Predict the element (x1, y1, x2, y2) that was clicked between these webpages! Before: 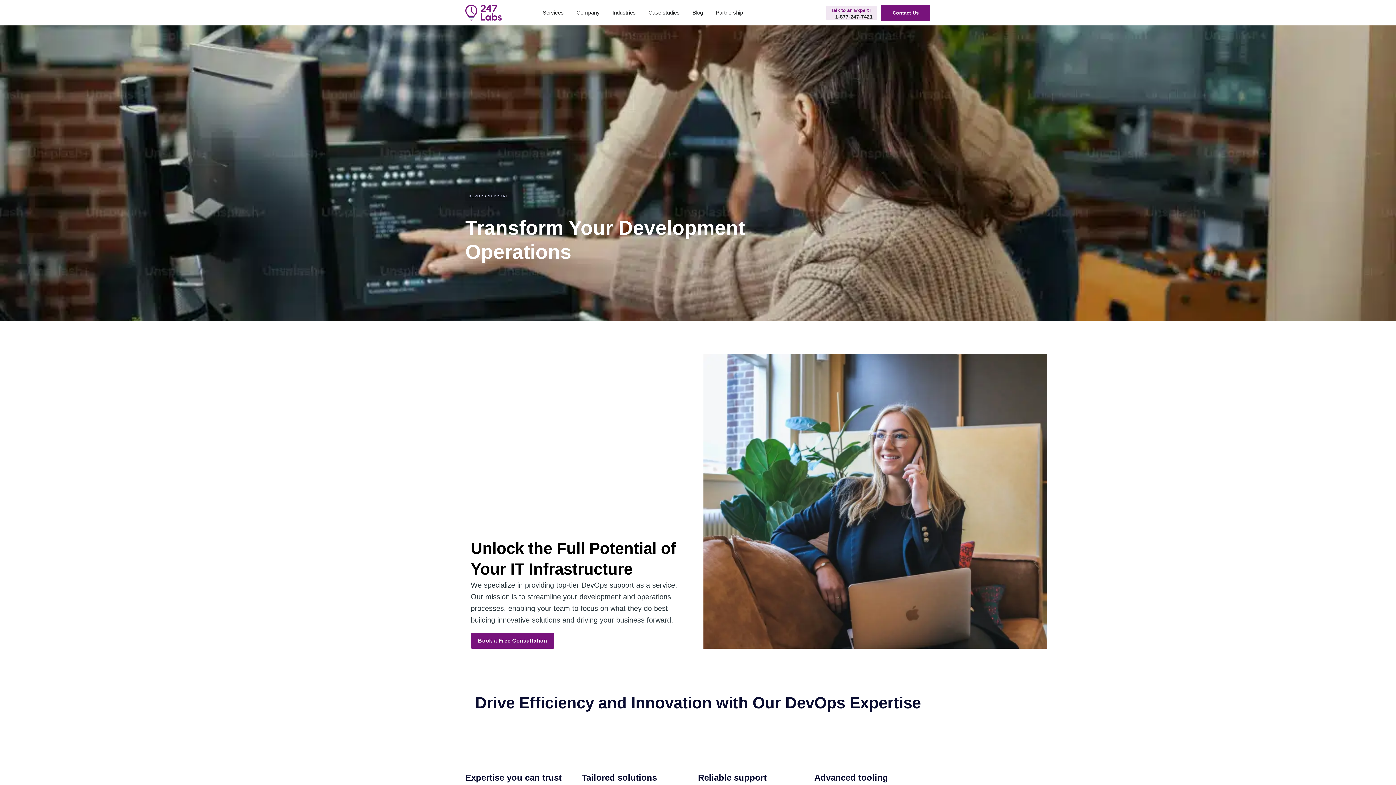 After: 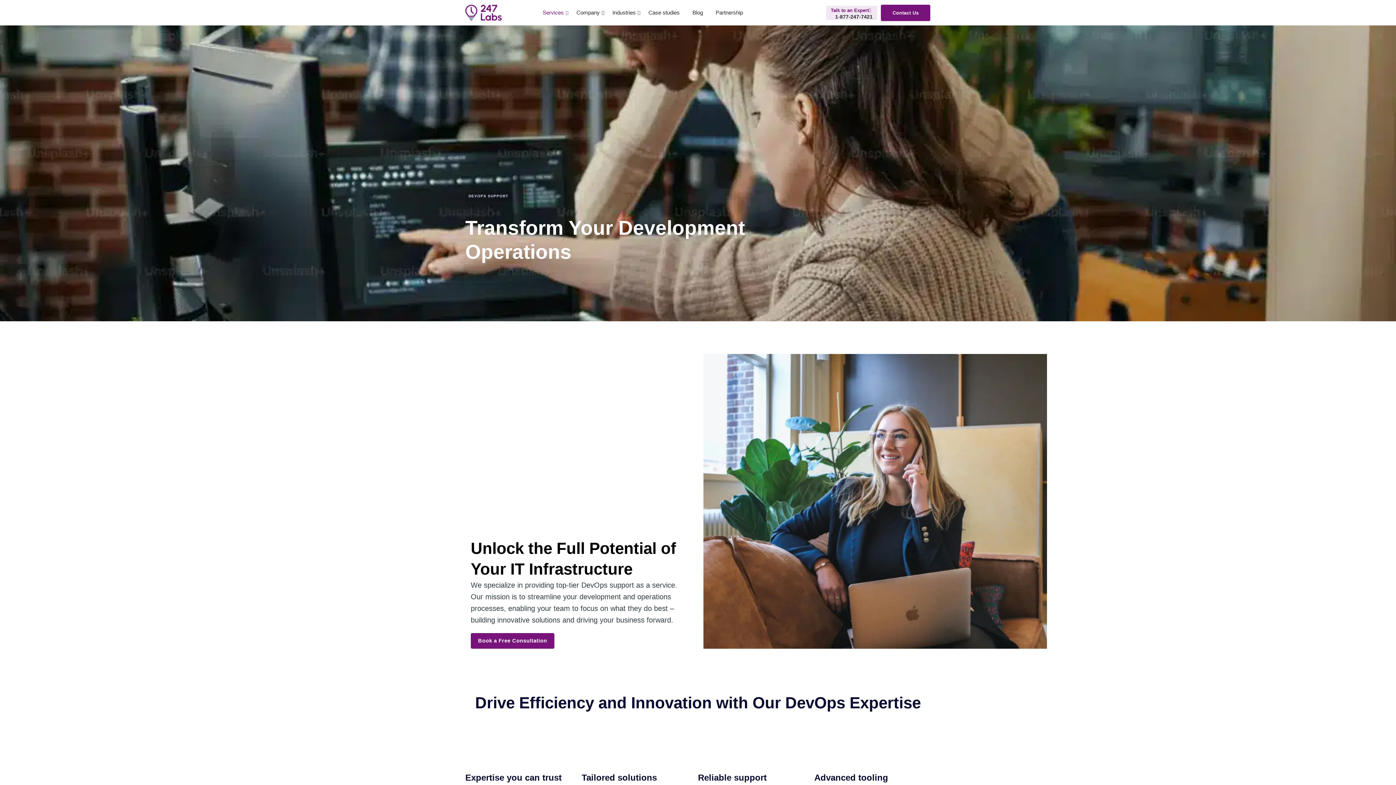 Action: bbox: (541, 3, 565, 21) label: Services